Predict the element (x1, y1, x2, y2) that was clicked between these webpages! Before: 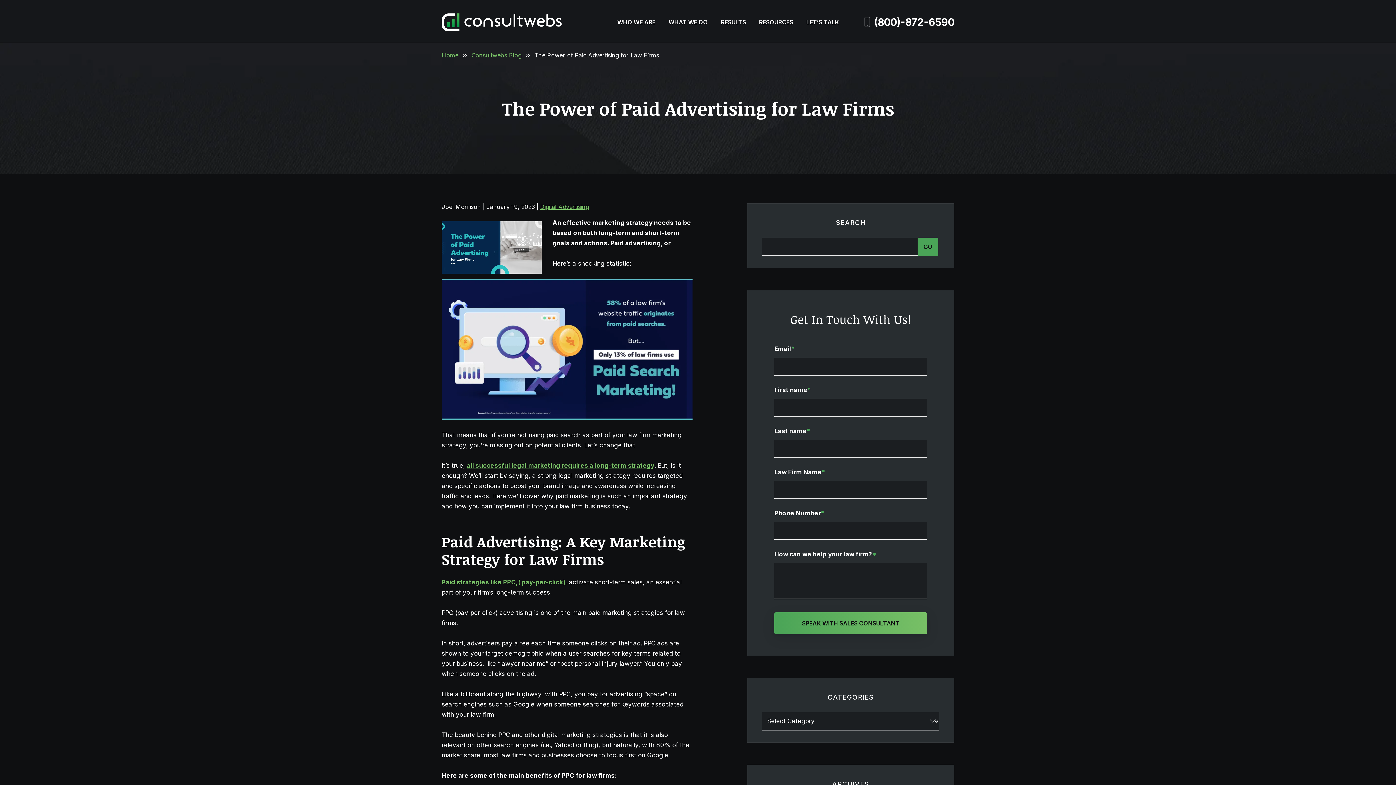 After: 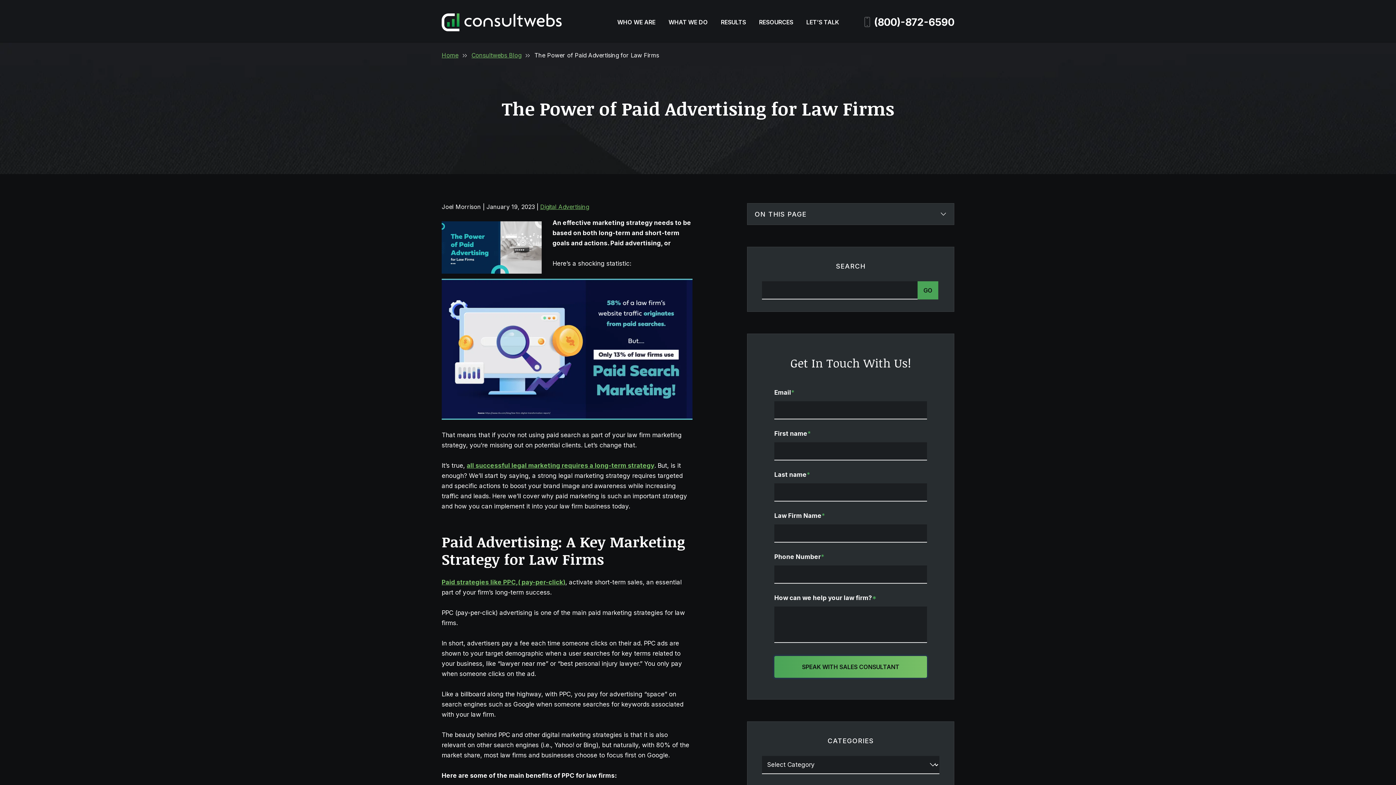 Action: bbox: (774, 612, 927, 634) label: SPEAK WITH SALES CONSULTANT